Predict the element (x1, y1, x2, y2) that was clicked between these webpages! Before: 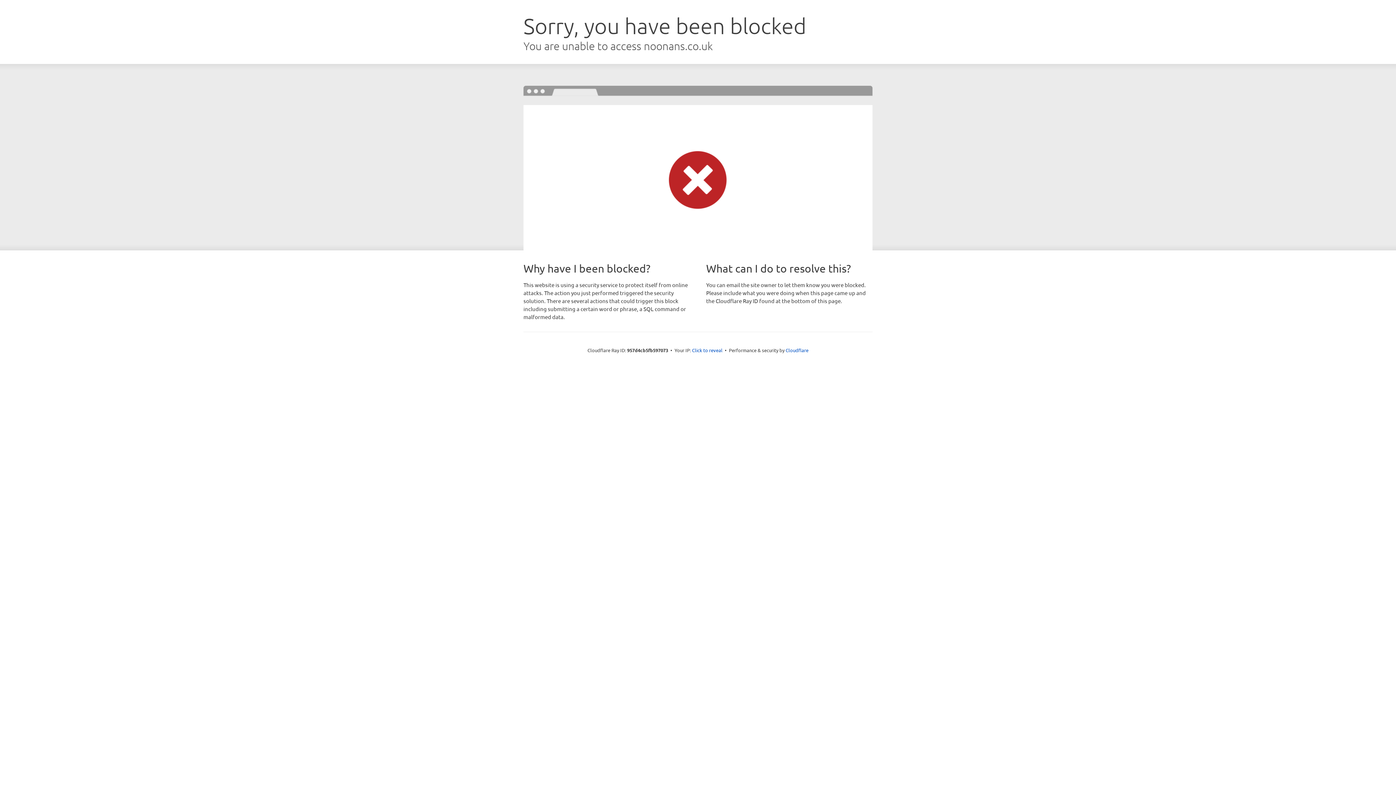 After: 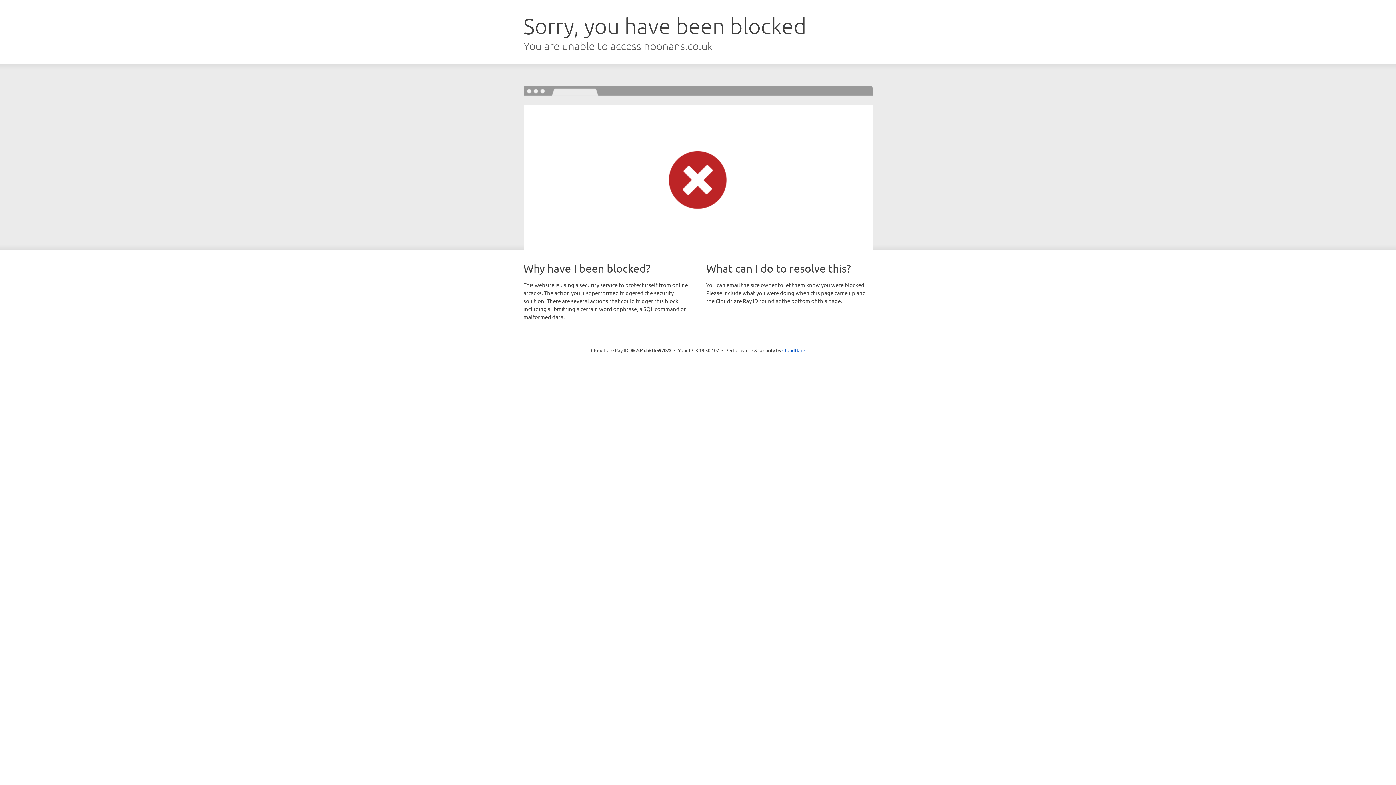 Action: label: Click to reveal bbox: (692, 346, 722, 353)